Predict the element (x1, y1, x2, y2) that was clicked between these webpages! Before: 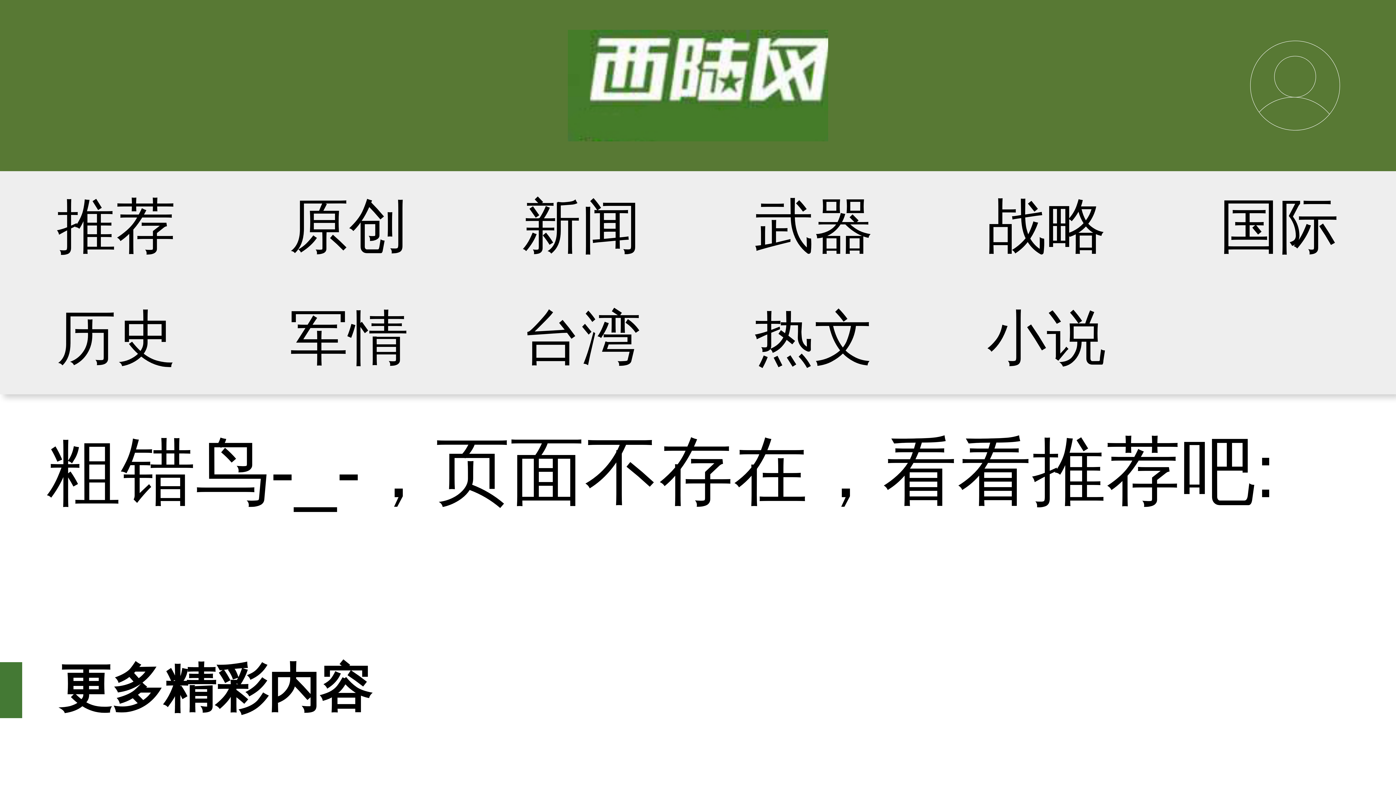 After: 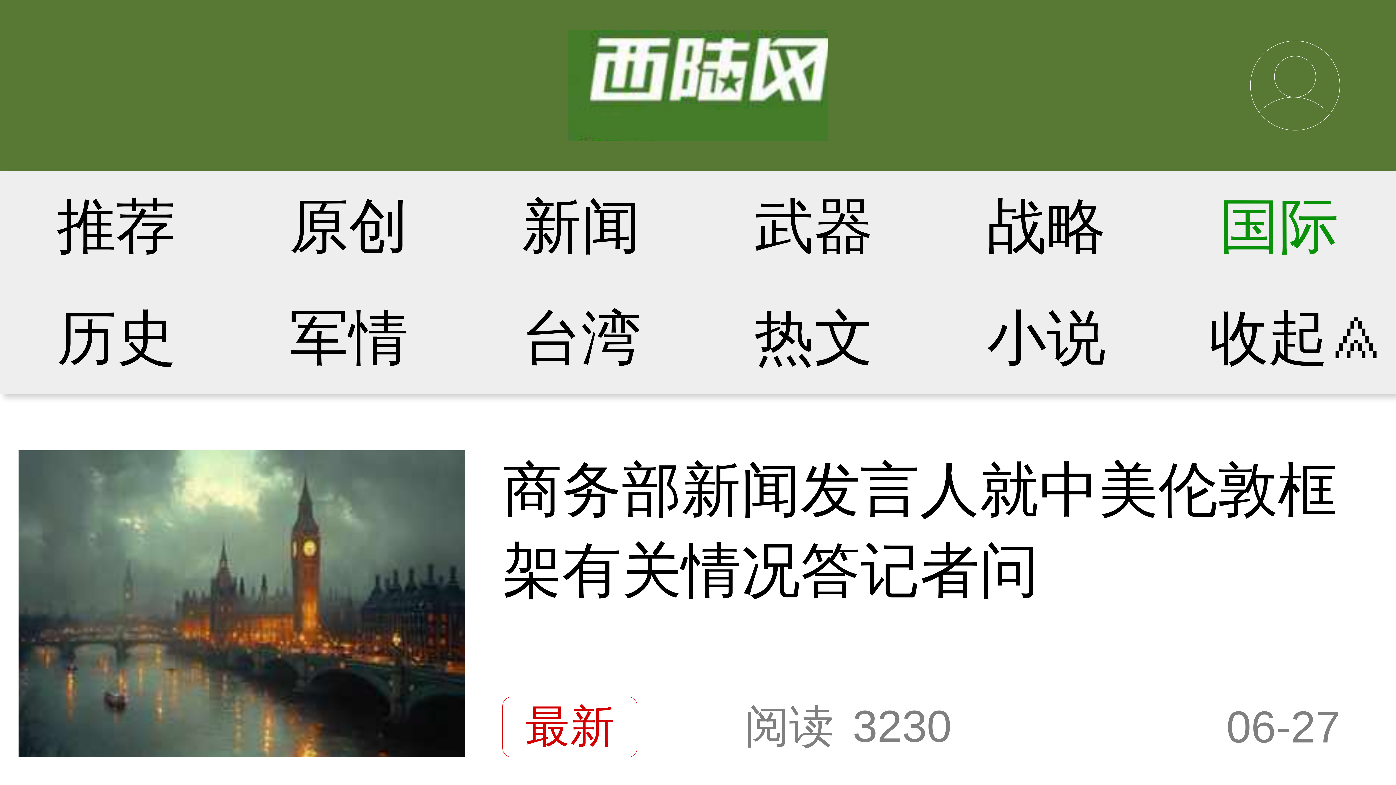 Action: label: 国际 bbox: (1219, 186, 1339, 267)